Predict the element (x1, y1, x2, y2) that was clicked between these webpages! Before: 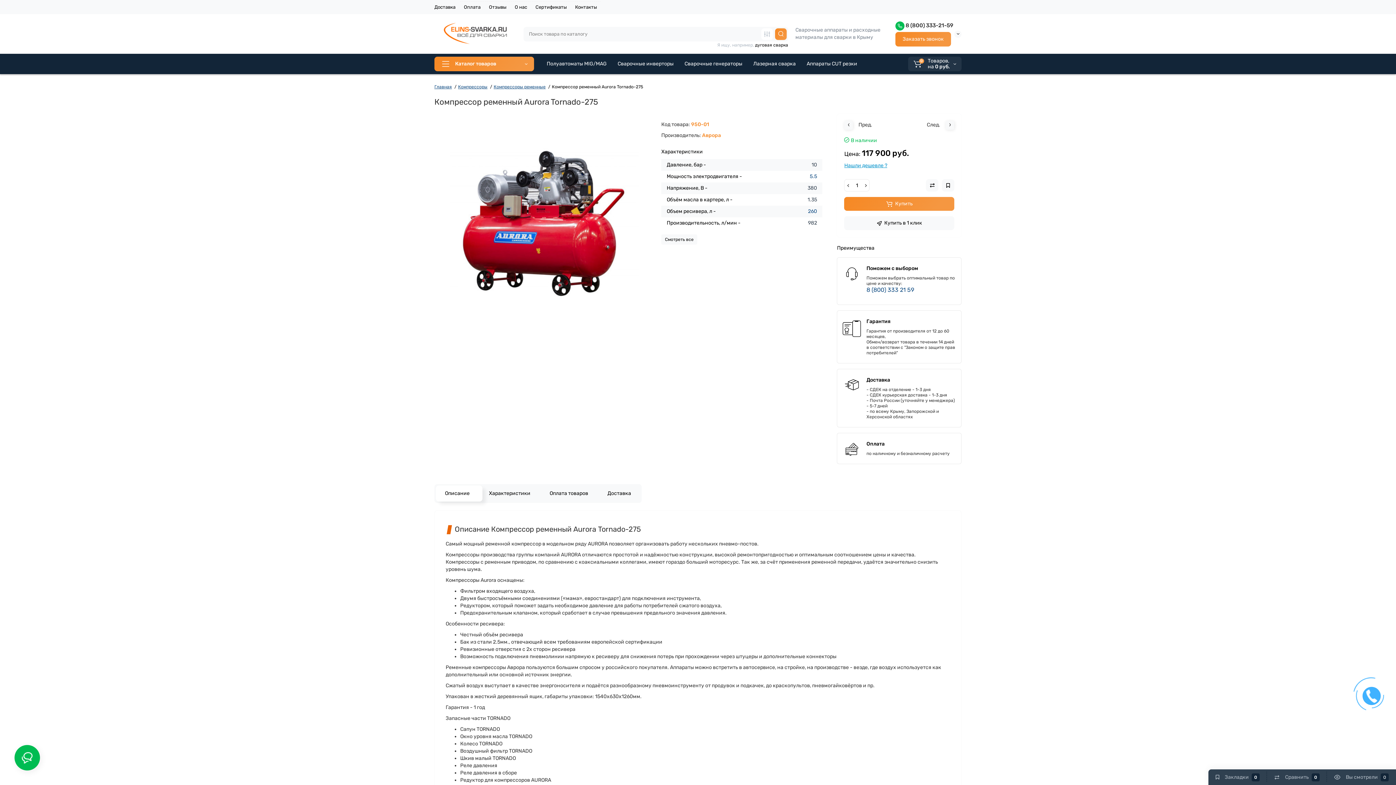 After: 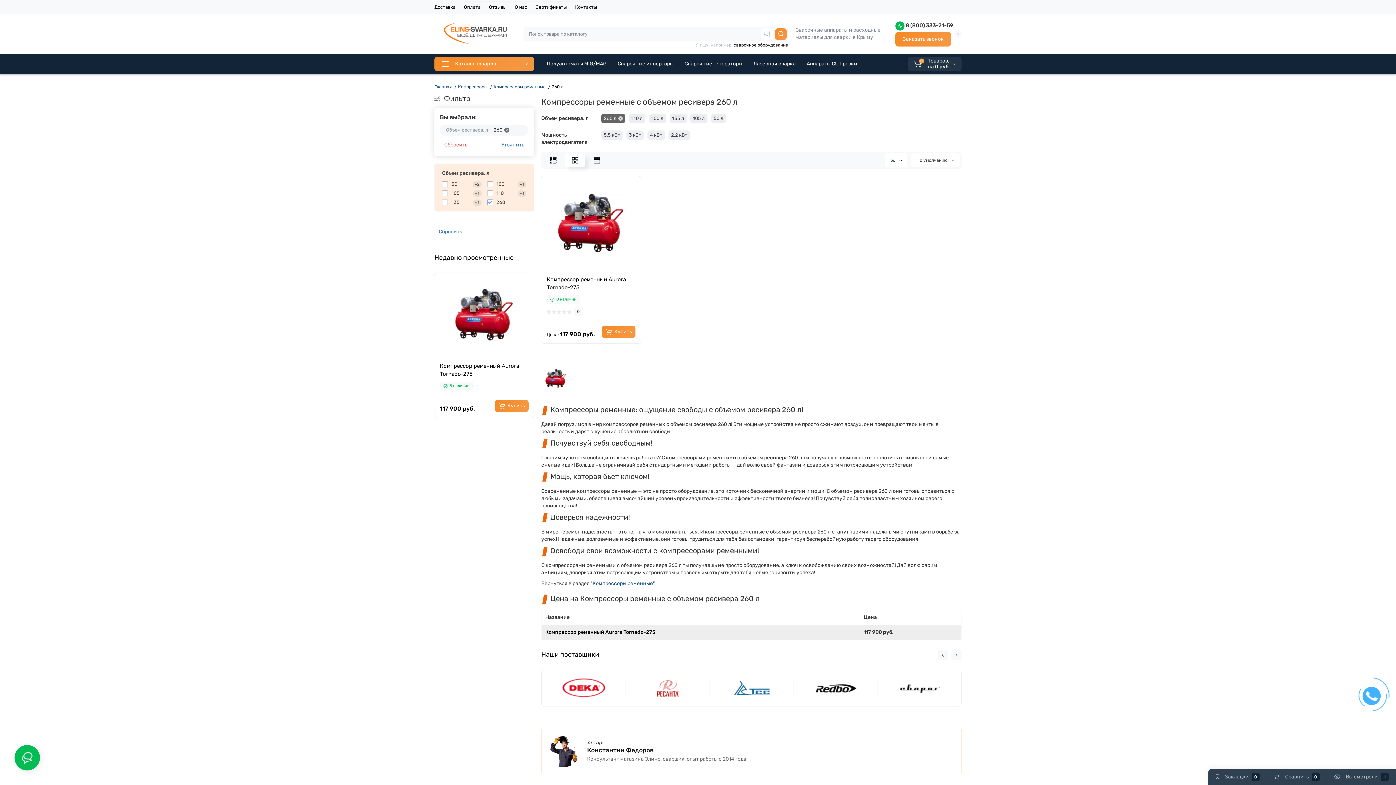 Action: bbox: (808, 208, 817, 214) label: 260